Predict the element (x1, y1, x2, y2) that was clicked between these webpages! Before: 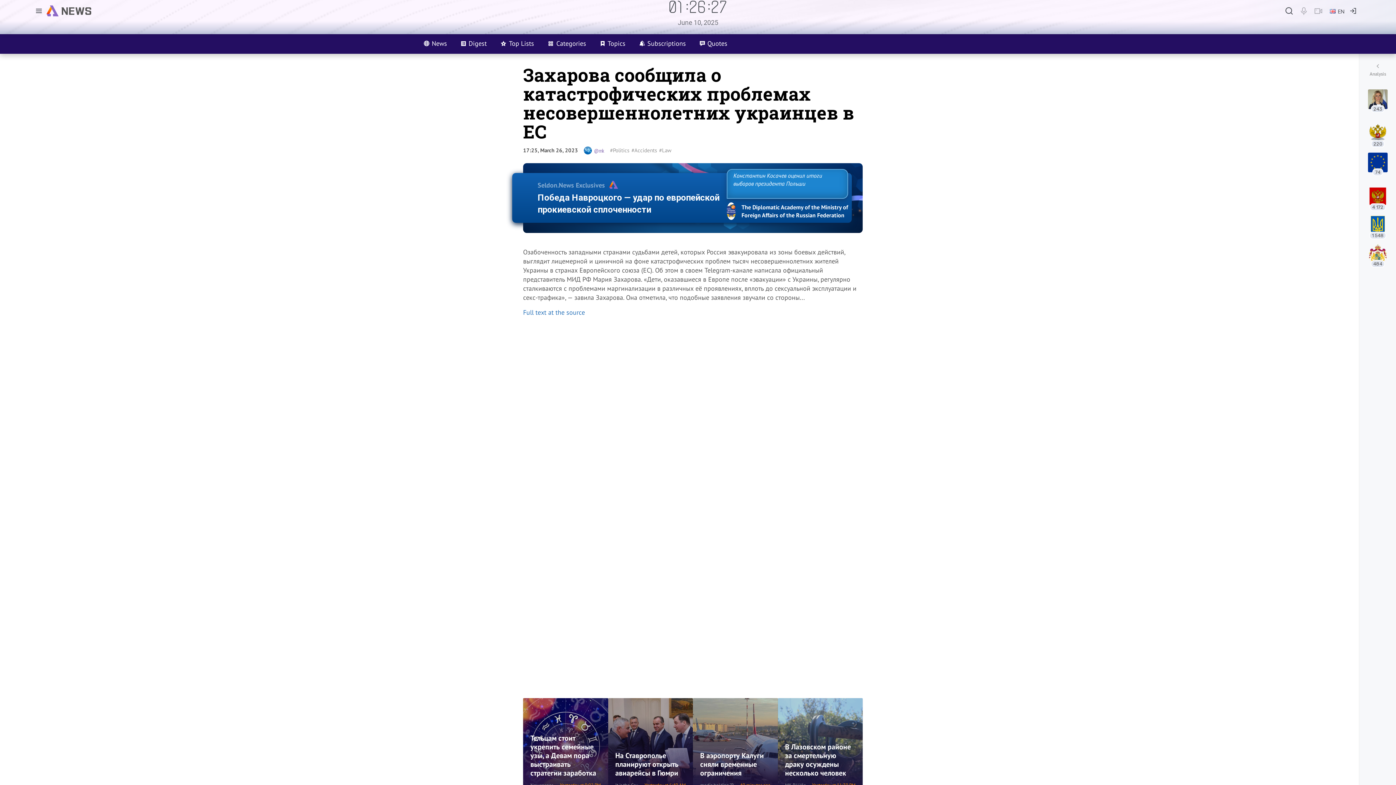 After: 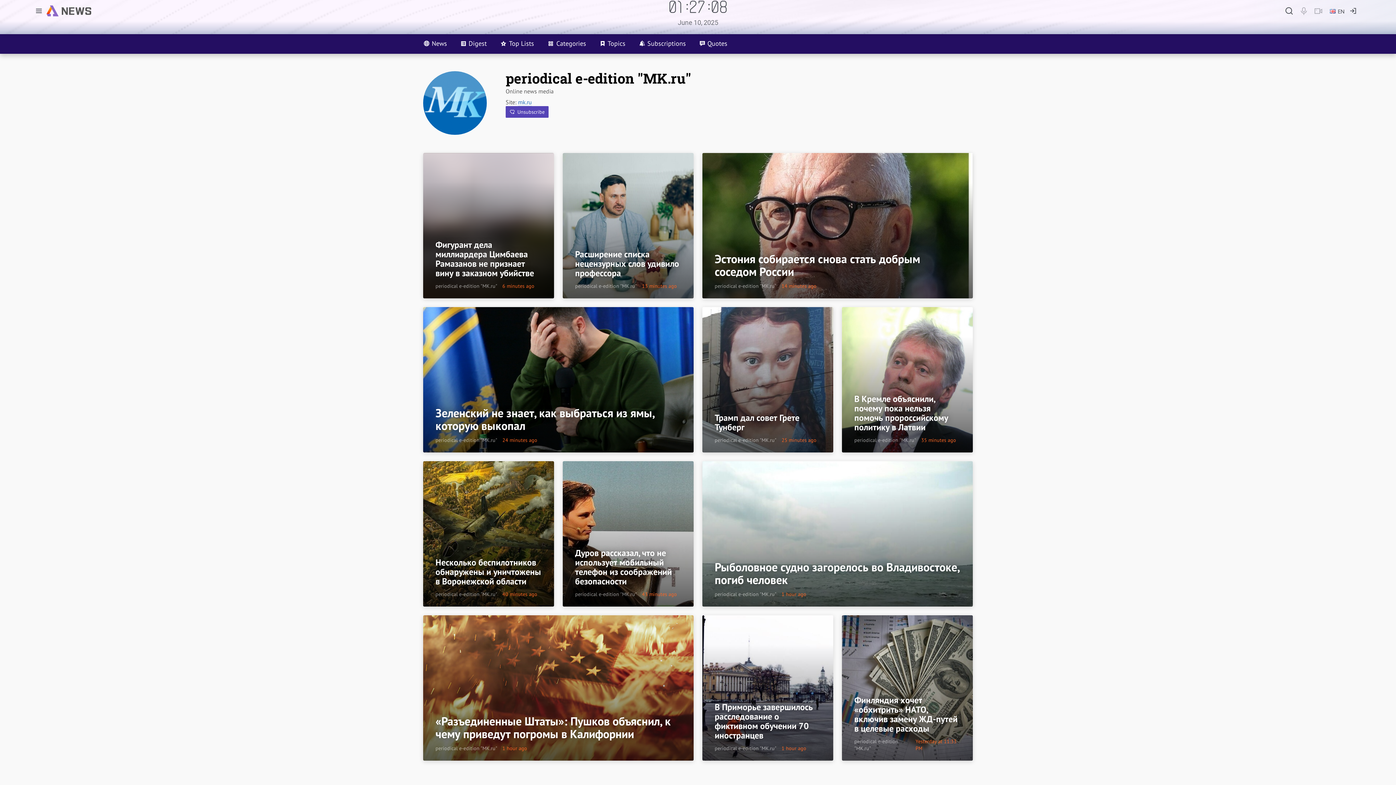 Action: label: @mk bbox: (584, 146, 604, 154)